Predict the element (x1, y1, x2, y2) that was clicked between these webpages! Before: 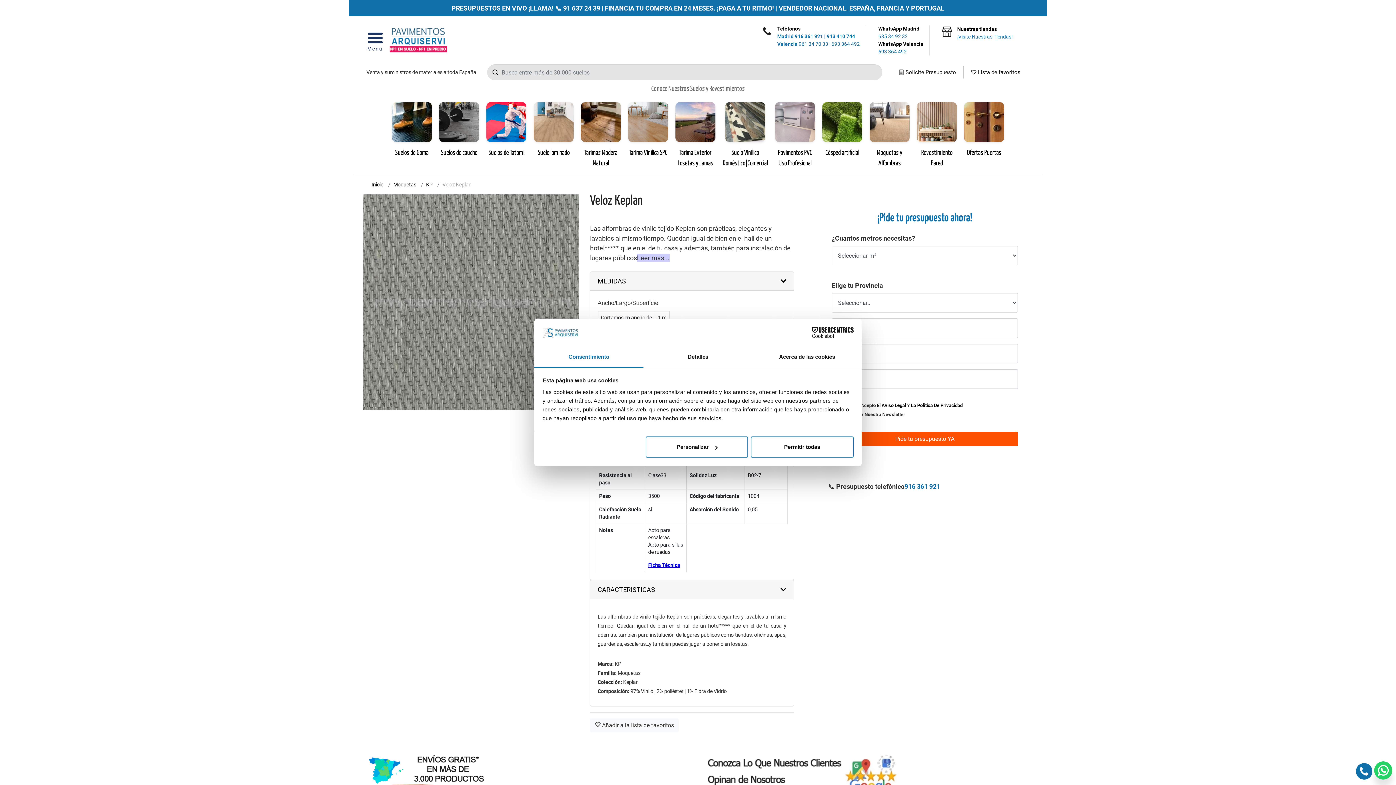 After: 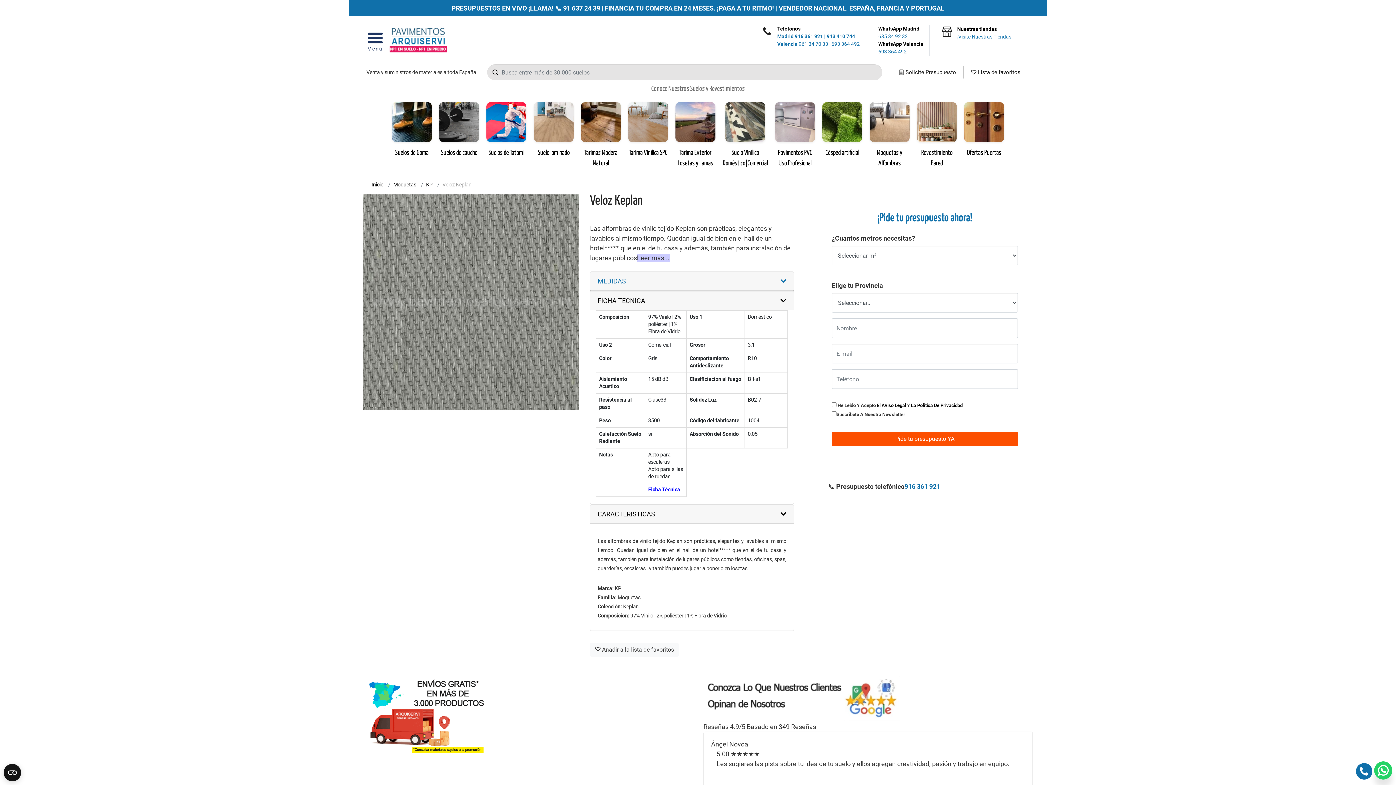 Action: bbox: (597, 277, 626, 285) label: MEDIDAS